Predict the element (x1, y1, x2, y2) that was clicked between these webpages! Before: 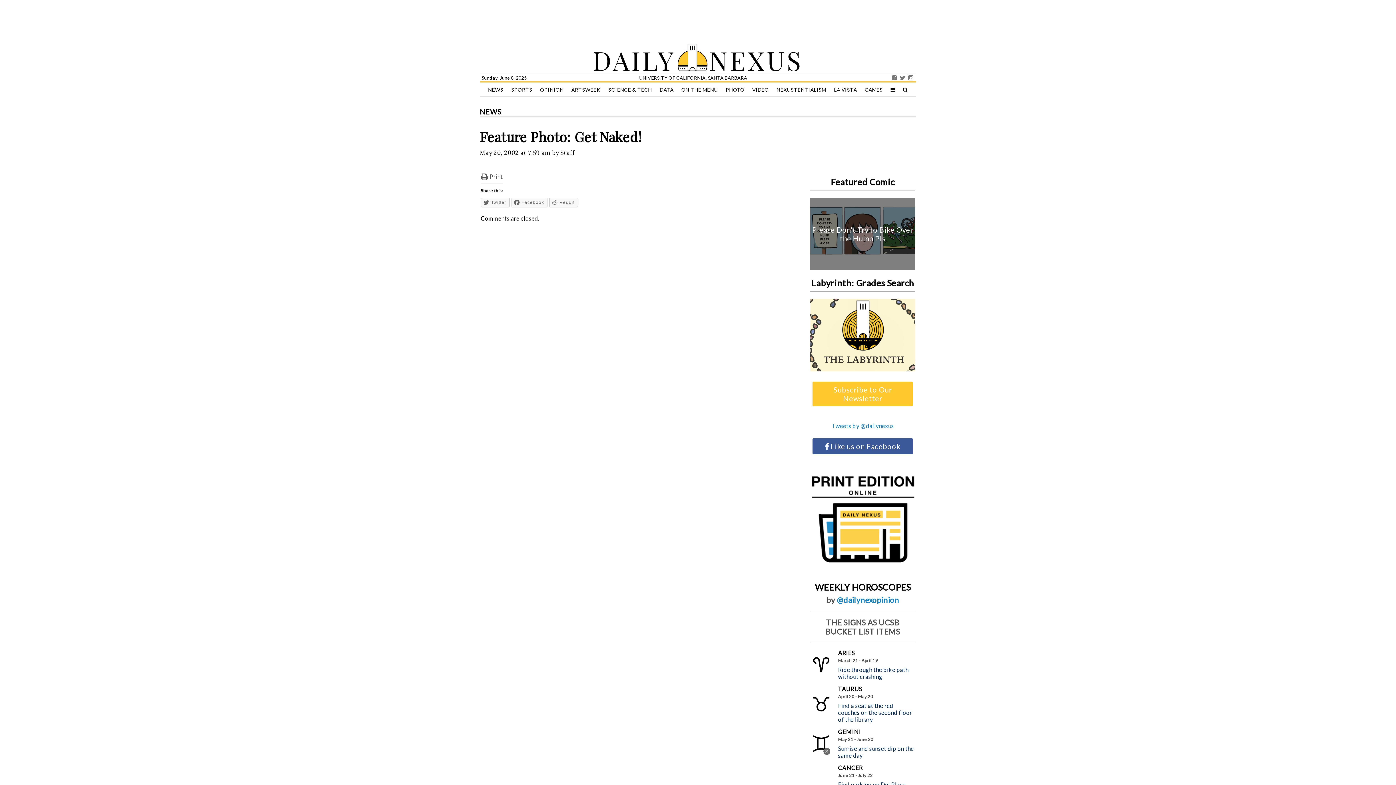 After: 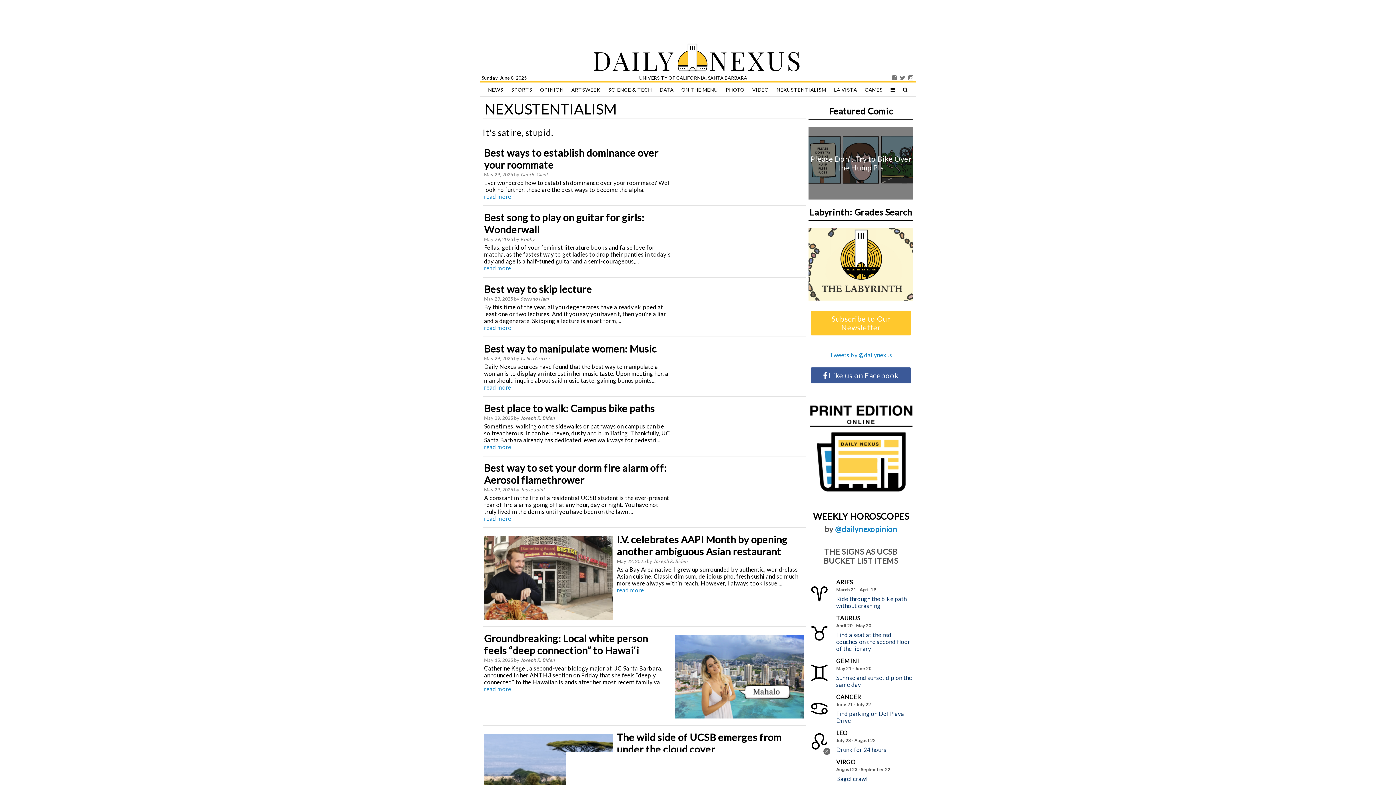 Action: bbox: (773, 82, 829, 97) label: NEXUSTENTIALISM